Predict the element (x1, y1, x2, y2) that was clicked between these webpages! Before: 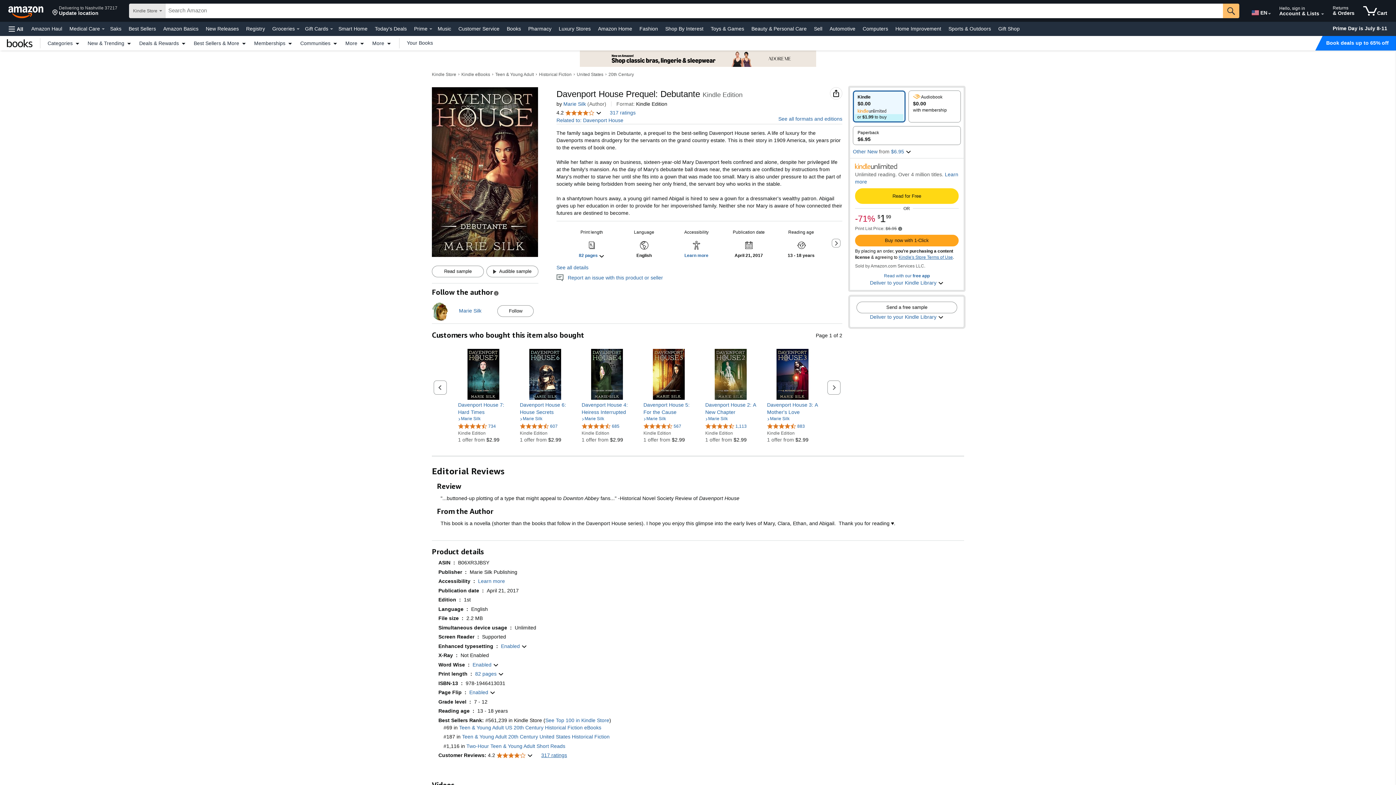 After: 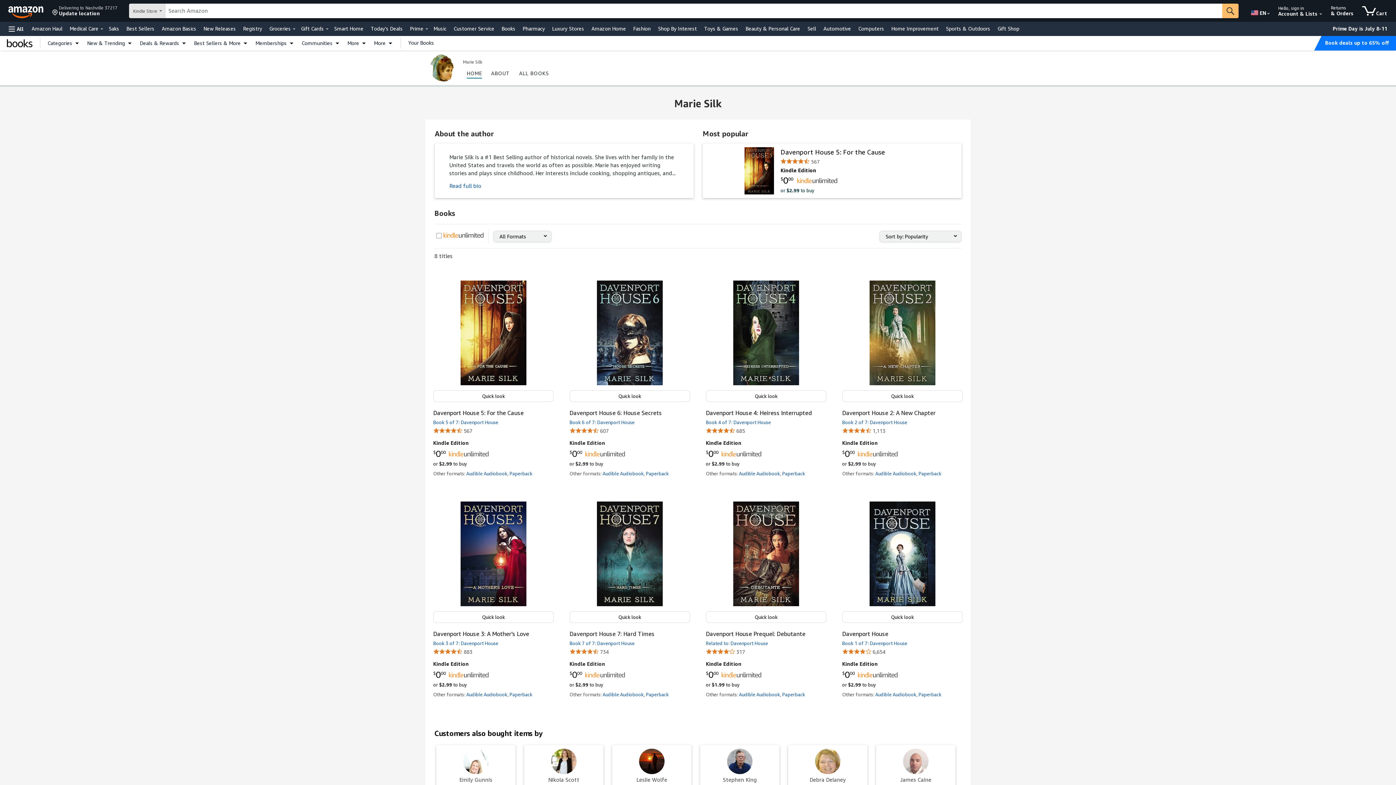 Action: bbox: (563, 101, 586, 106) label: Marie Silk